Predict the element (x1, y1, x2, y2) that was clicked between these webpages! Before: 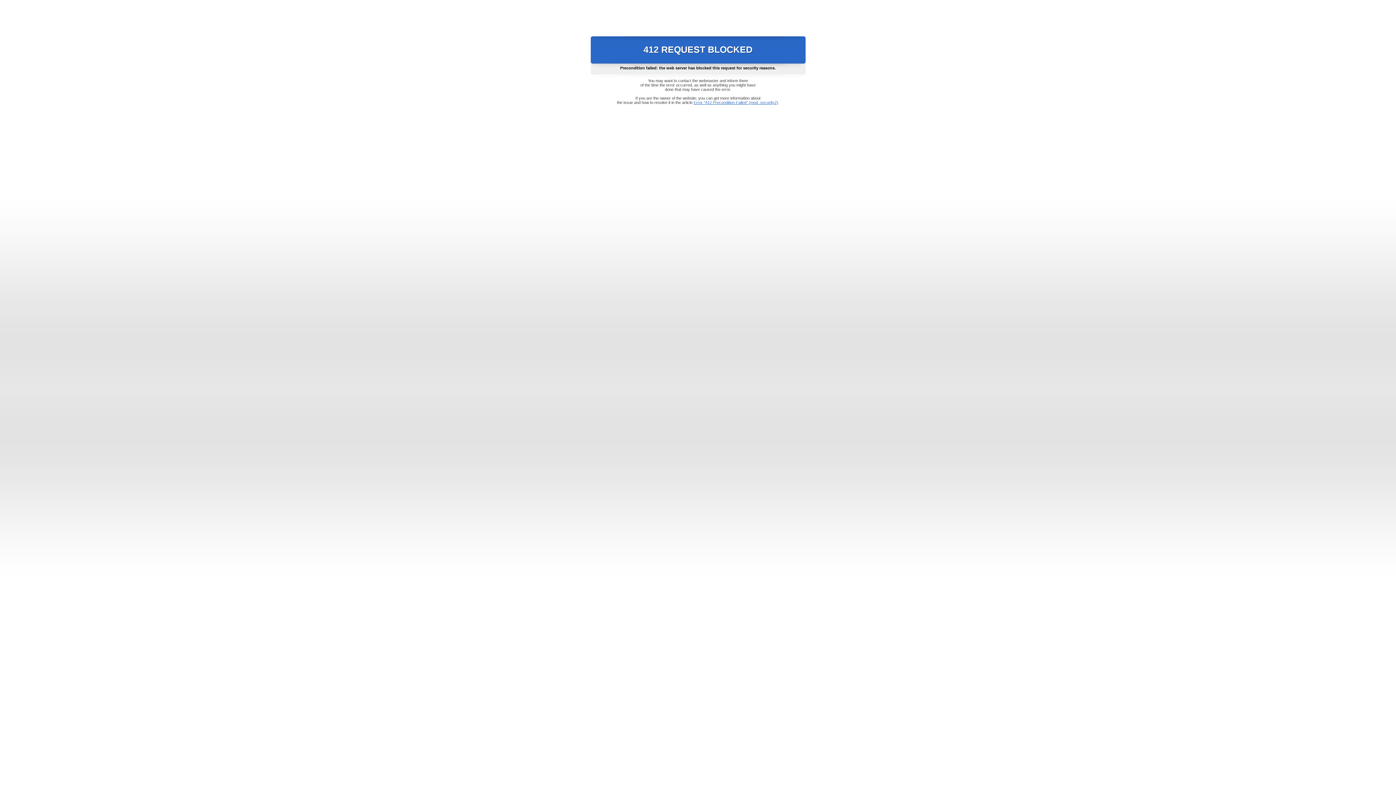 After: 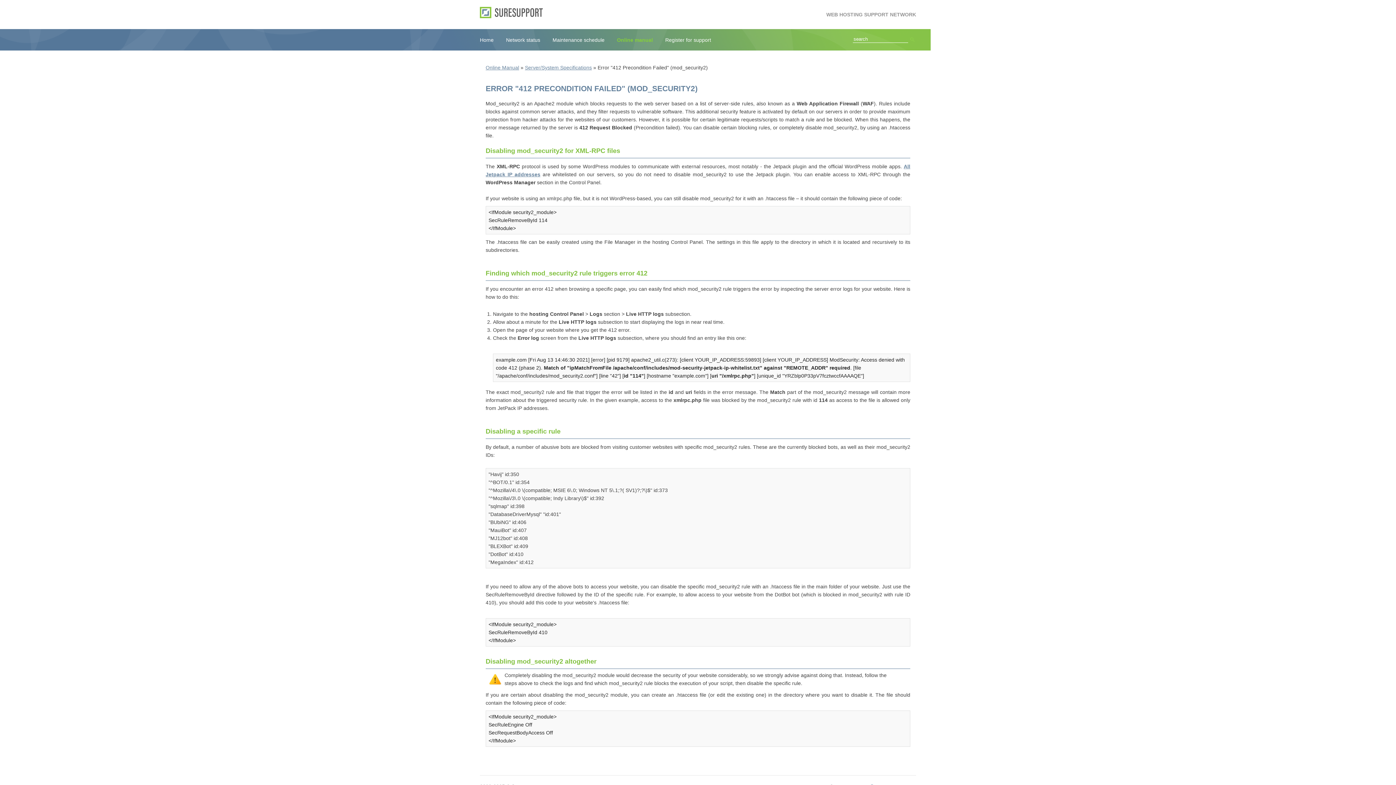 Action: label: Error "412 Precondition Failed" (mod_security2) bbox: (693, 100, 778, 104)